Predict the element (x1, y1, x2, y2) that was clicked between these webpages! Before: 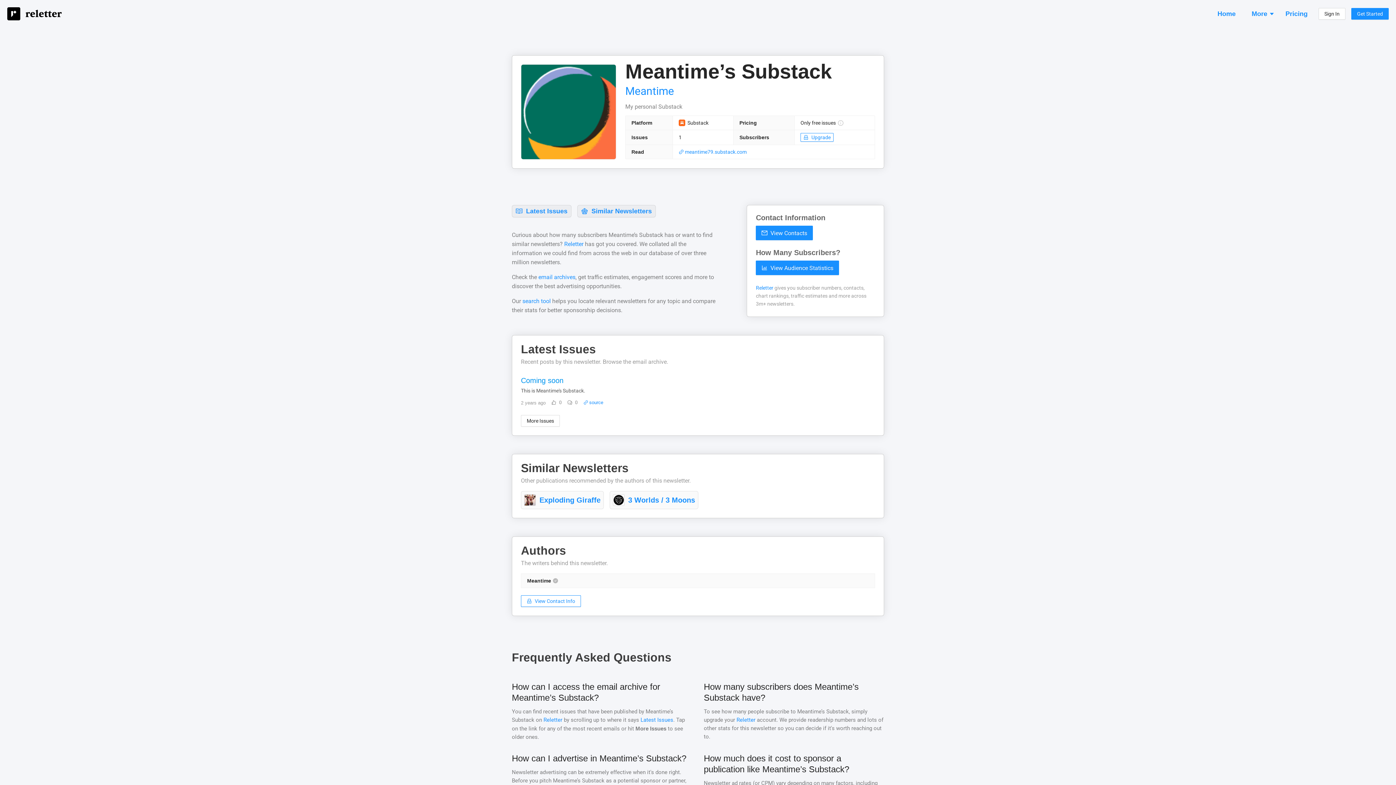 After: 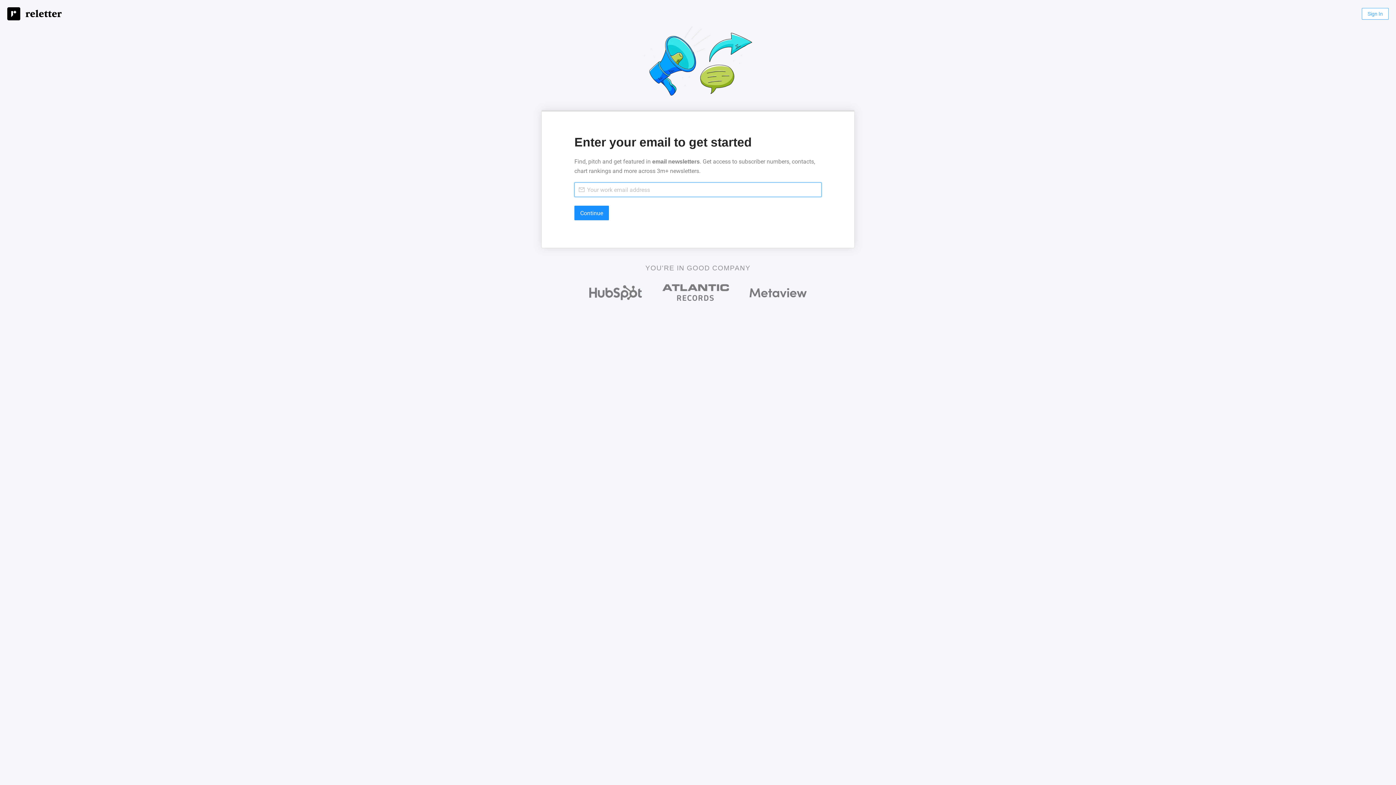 Action: bbox: (1351, 8, 1389, 19) label: Get Started